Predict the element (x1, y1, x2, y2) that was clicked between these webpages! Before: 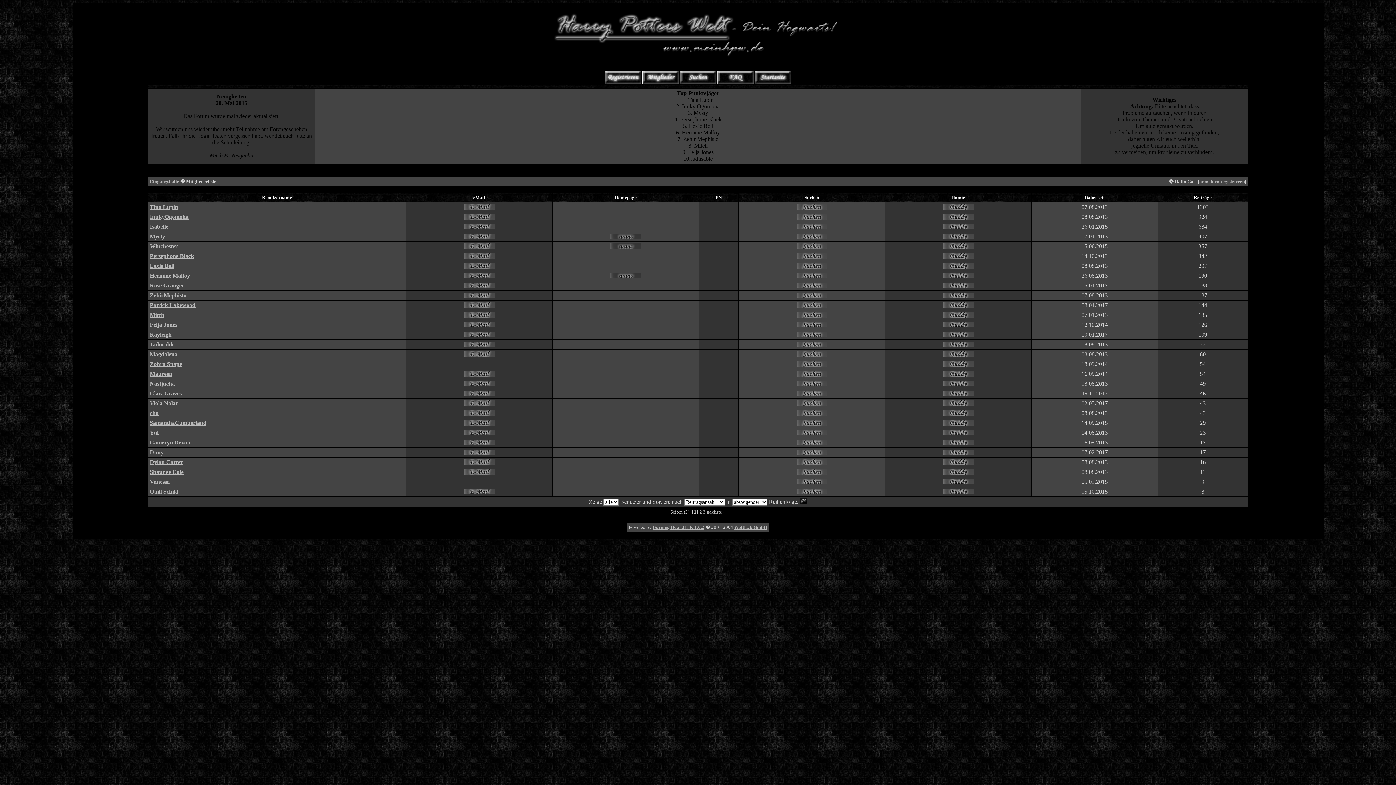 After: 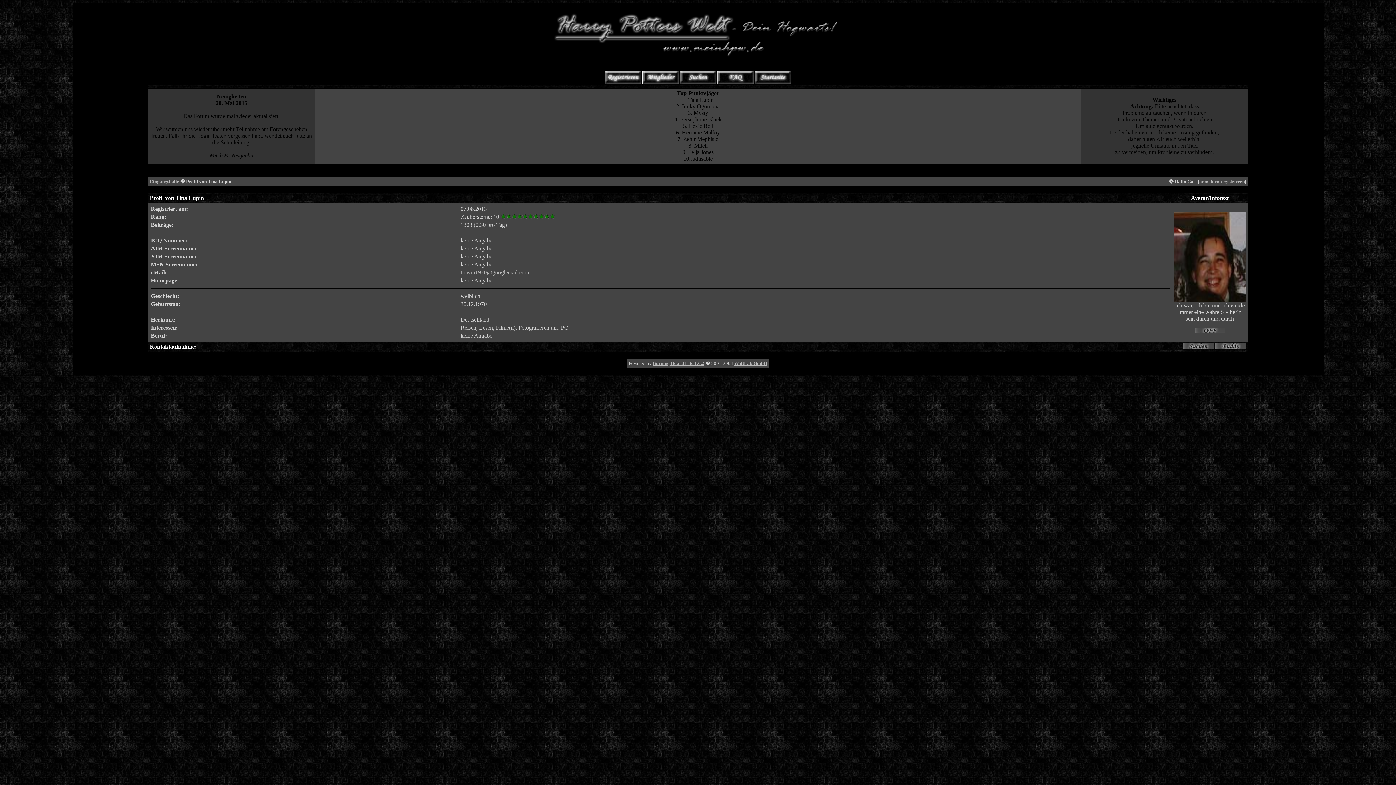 Action: label: Tina Lupin bbox: (149, 204, 178, 210)